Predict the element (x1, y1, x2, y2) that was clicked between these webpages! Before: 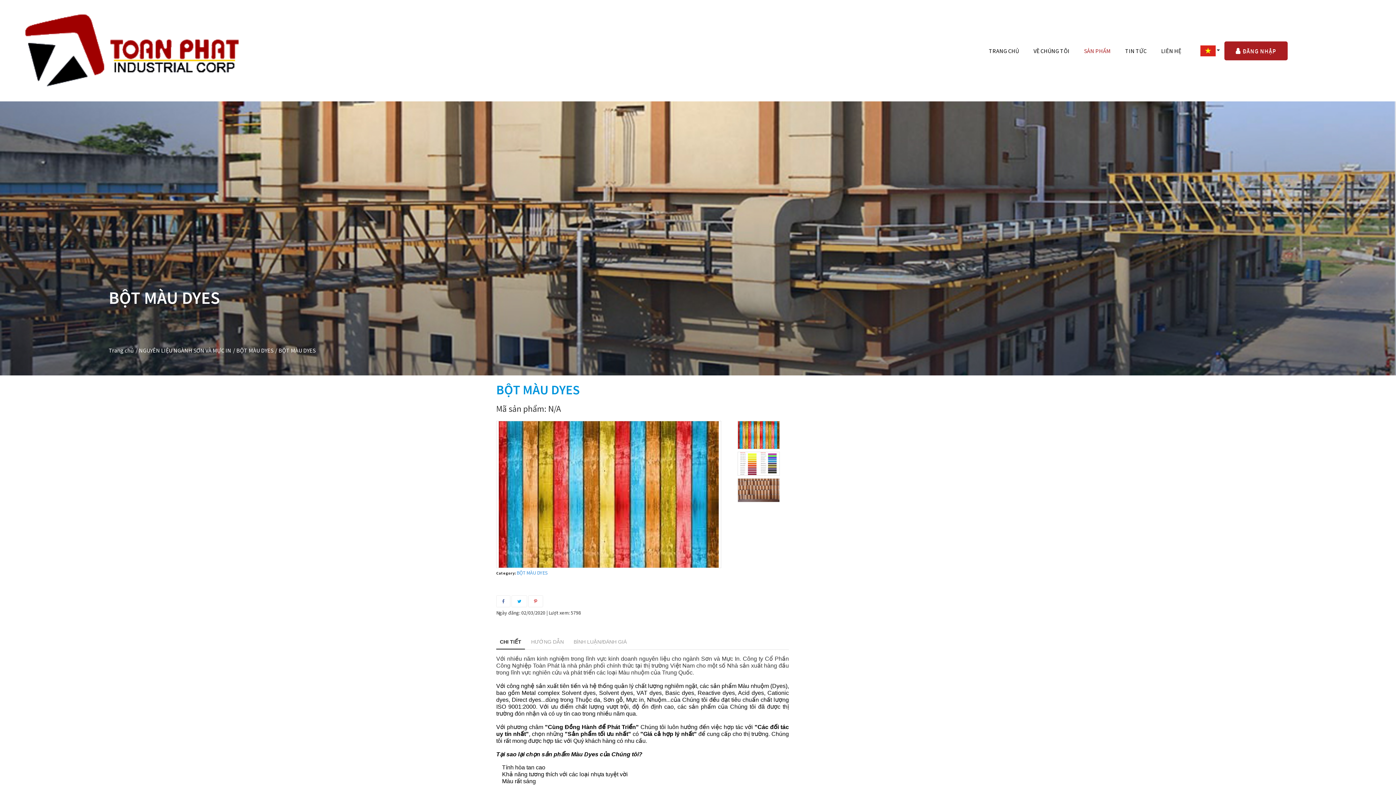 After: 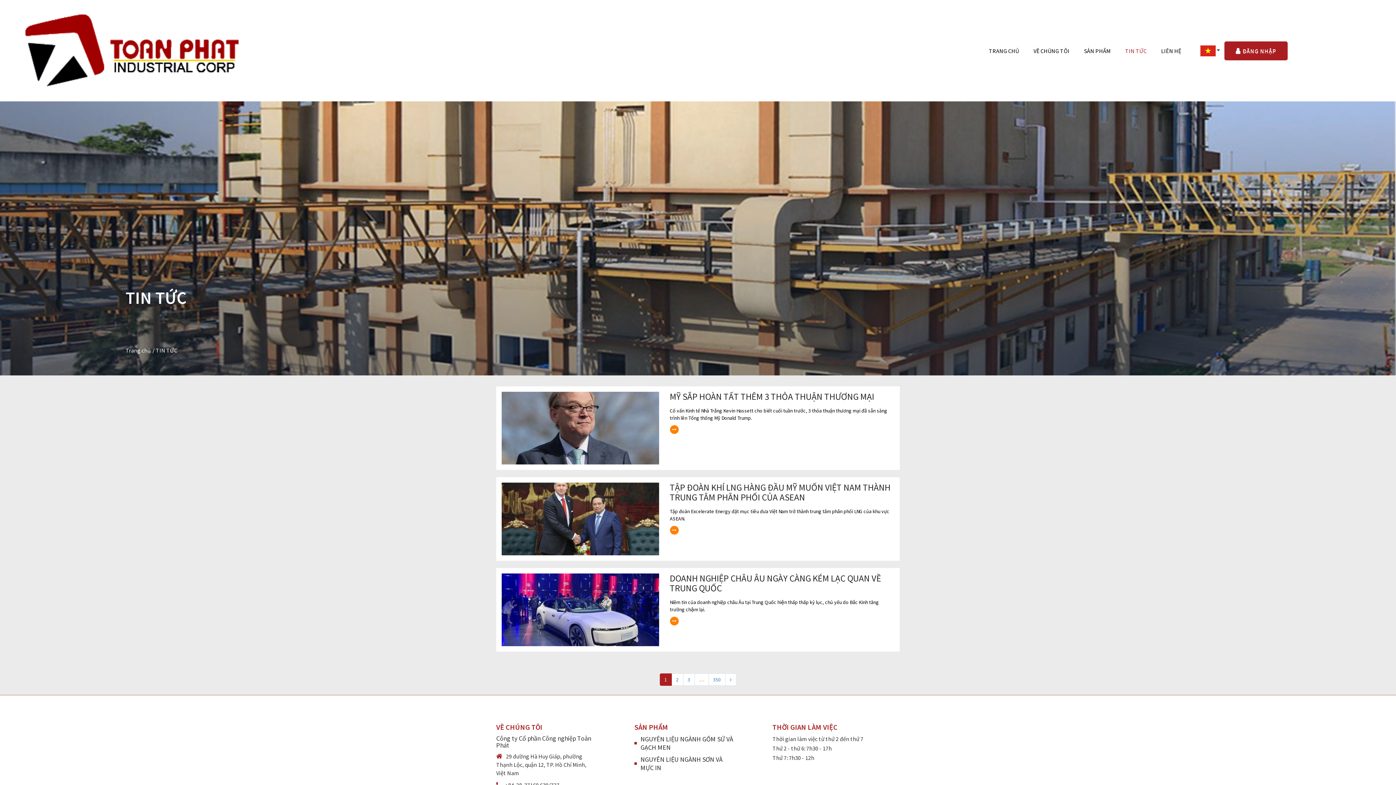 Action: bbox: (1125, 44, 1146, 57) label: TIN TỨC